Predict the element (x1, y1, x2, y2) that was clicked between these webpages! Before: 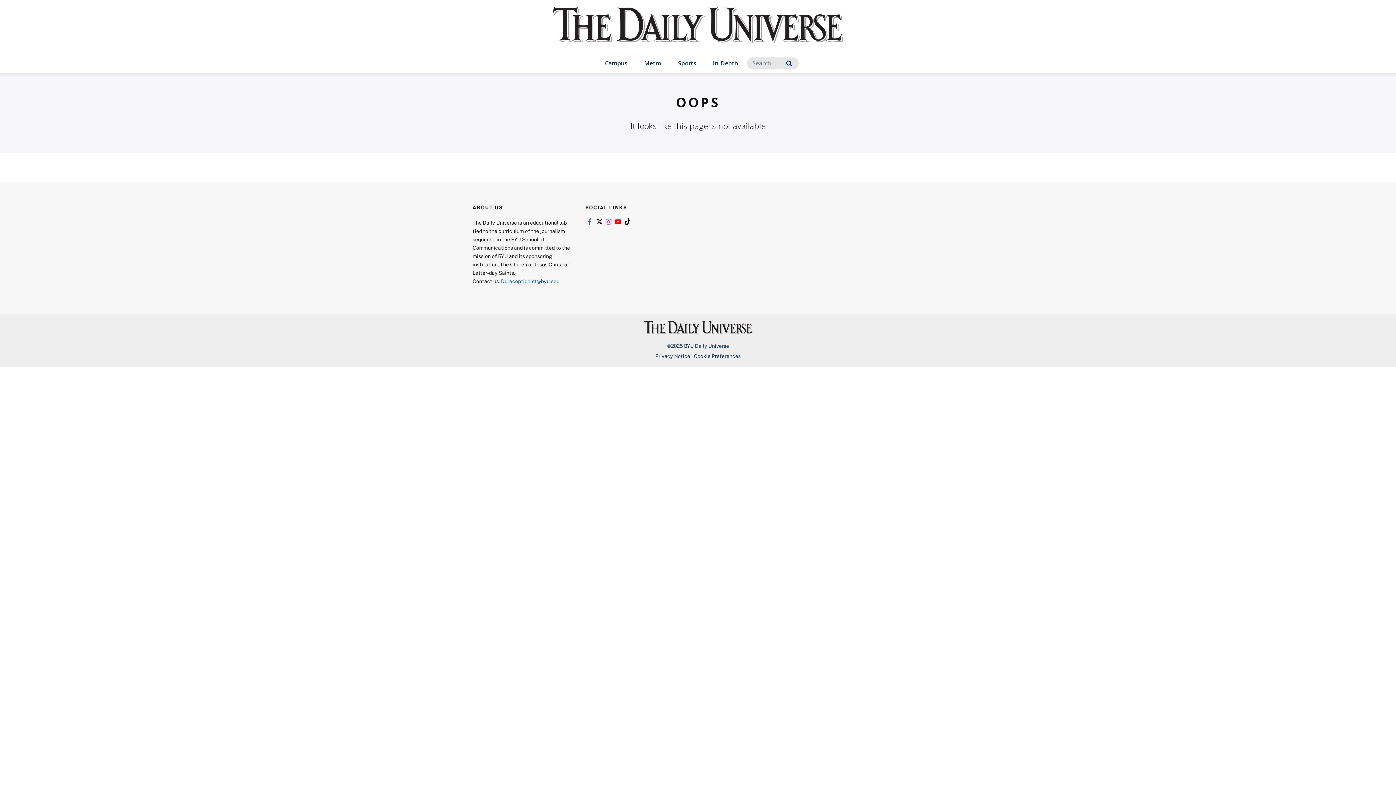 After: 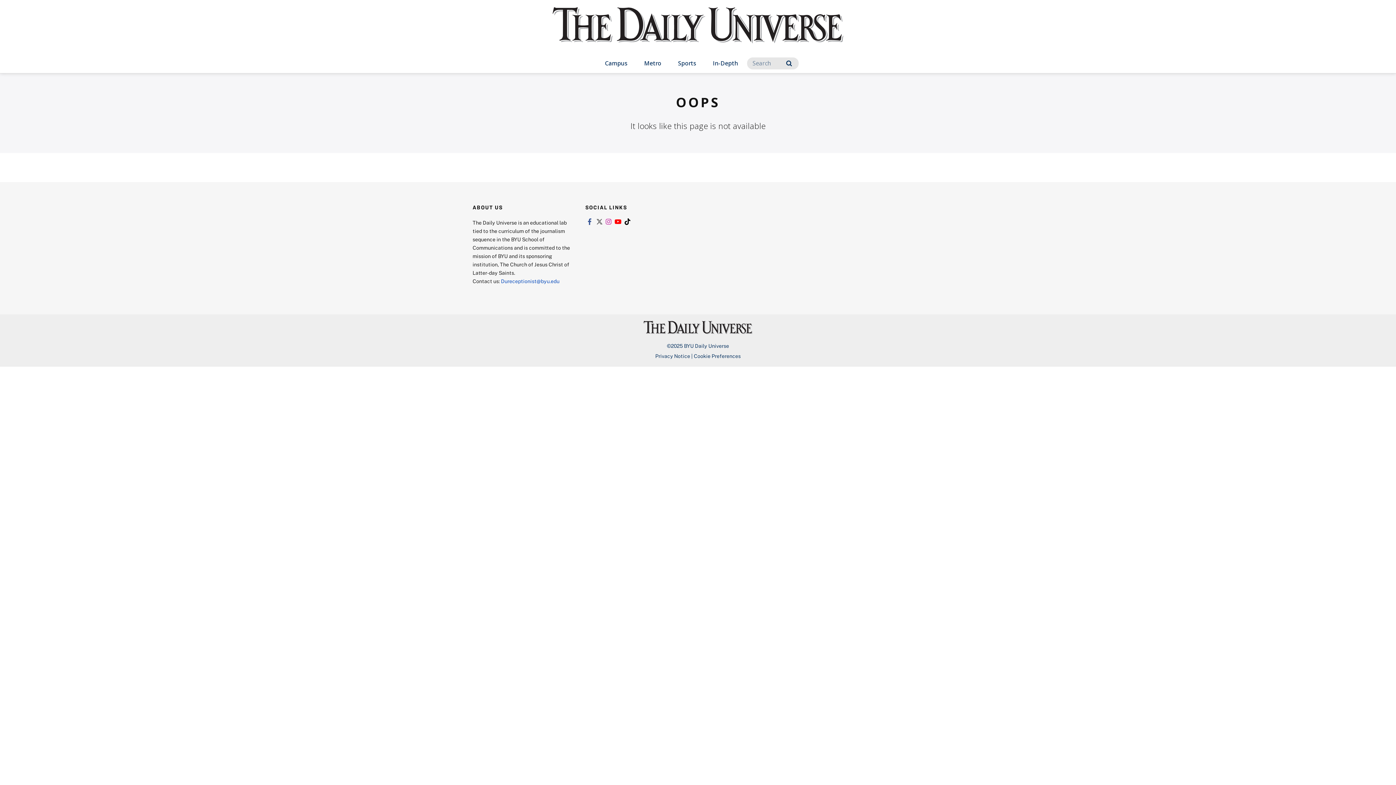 Action: label: Link to twitter bbox: (594, 218, 603, 225)